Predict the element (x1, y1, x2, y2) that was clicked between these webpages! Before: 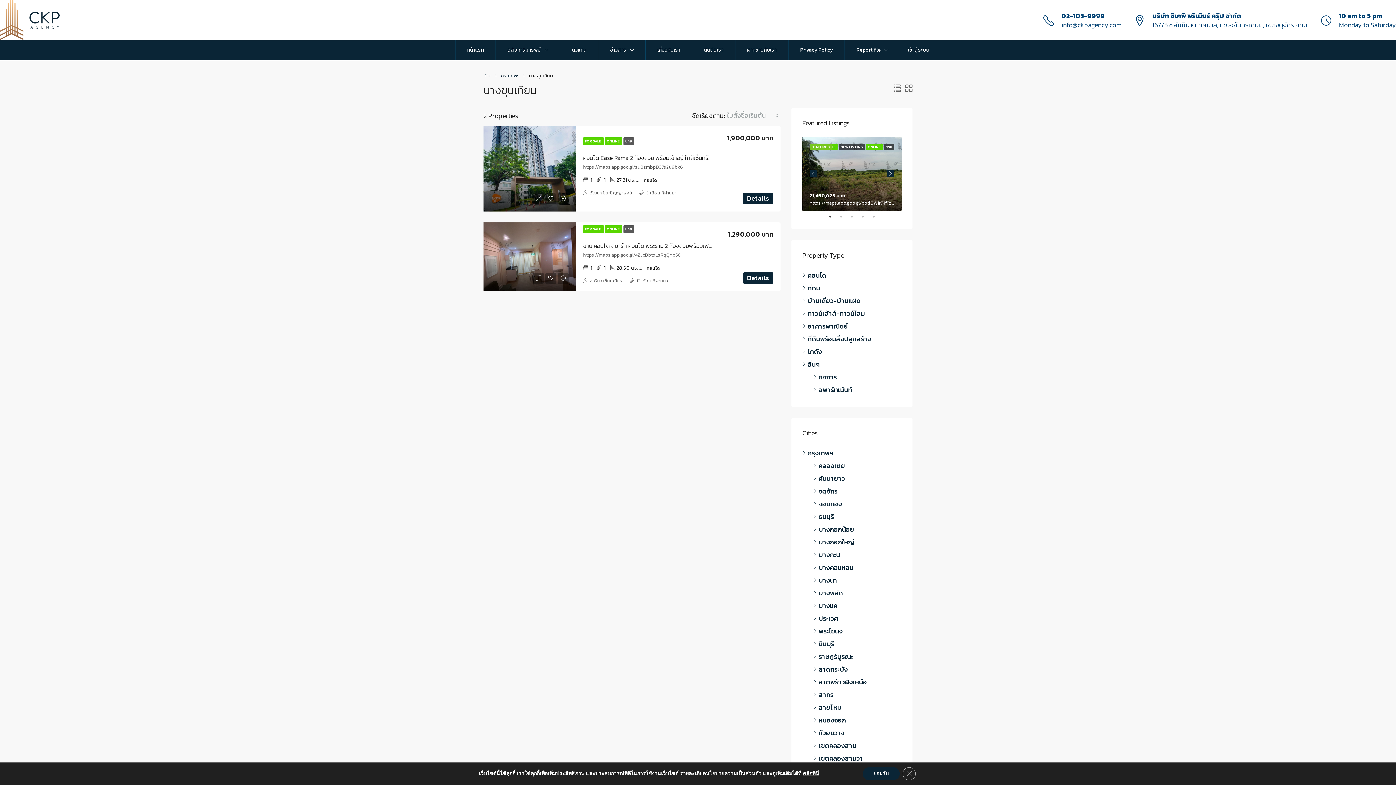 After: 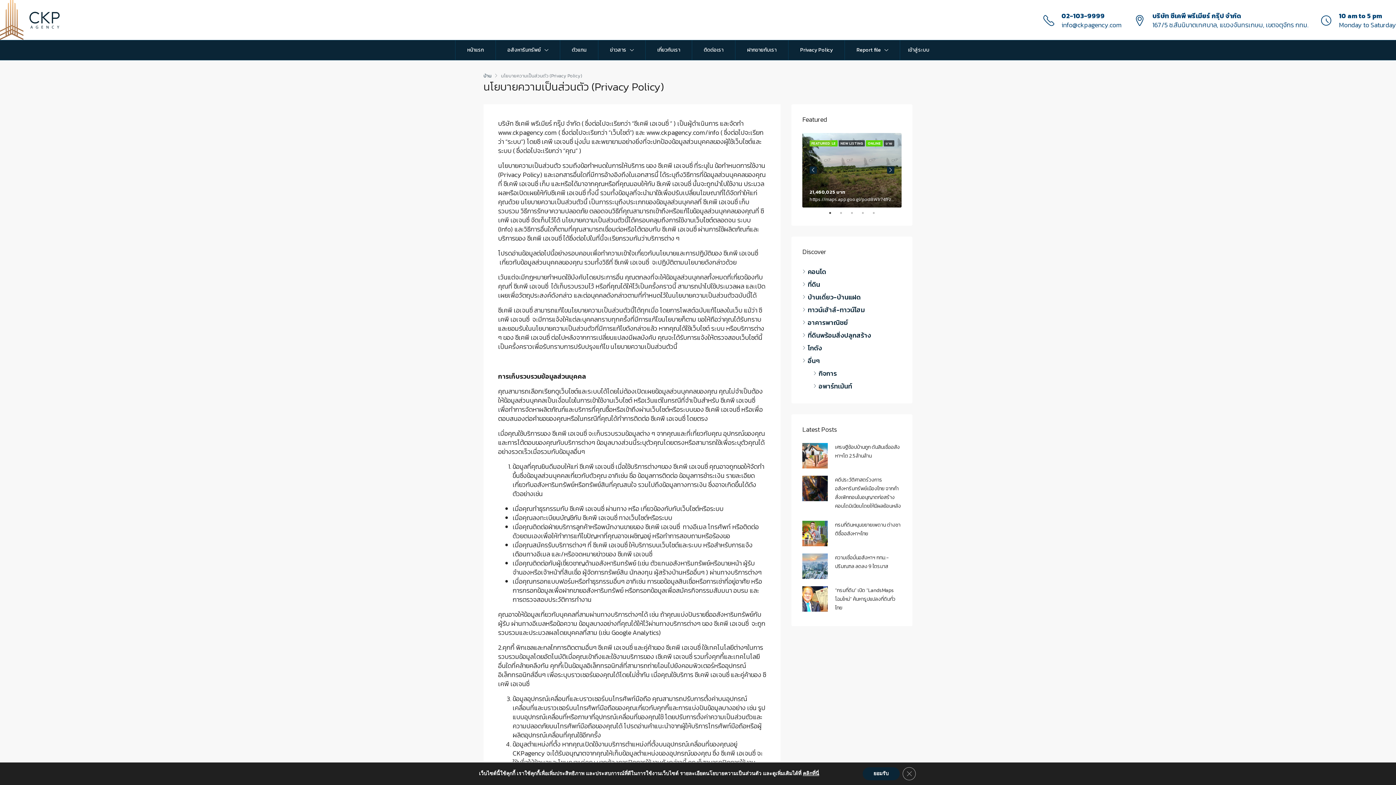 Action: bbox: (797, 40, 836, 60) label: Privacy Policy